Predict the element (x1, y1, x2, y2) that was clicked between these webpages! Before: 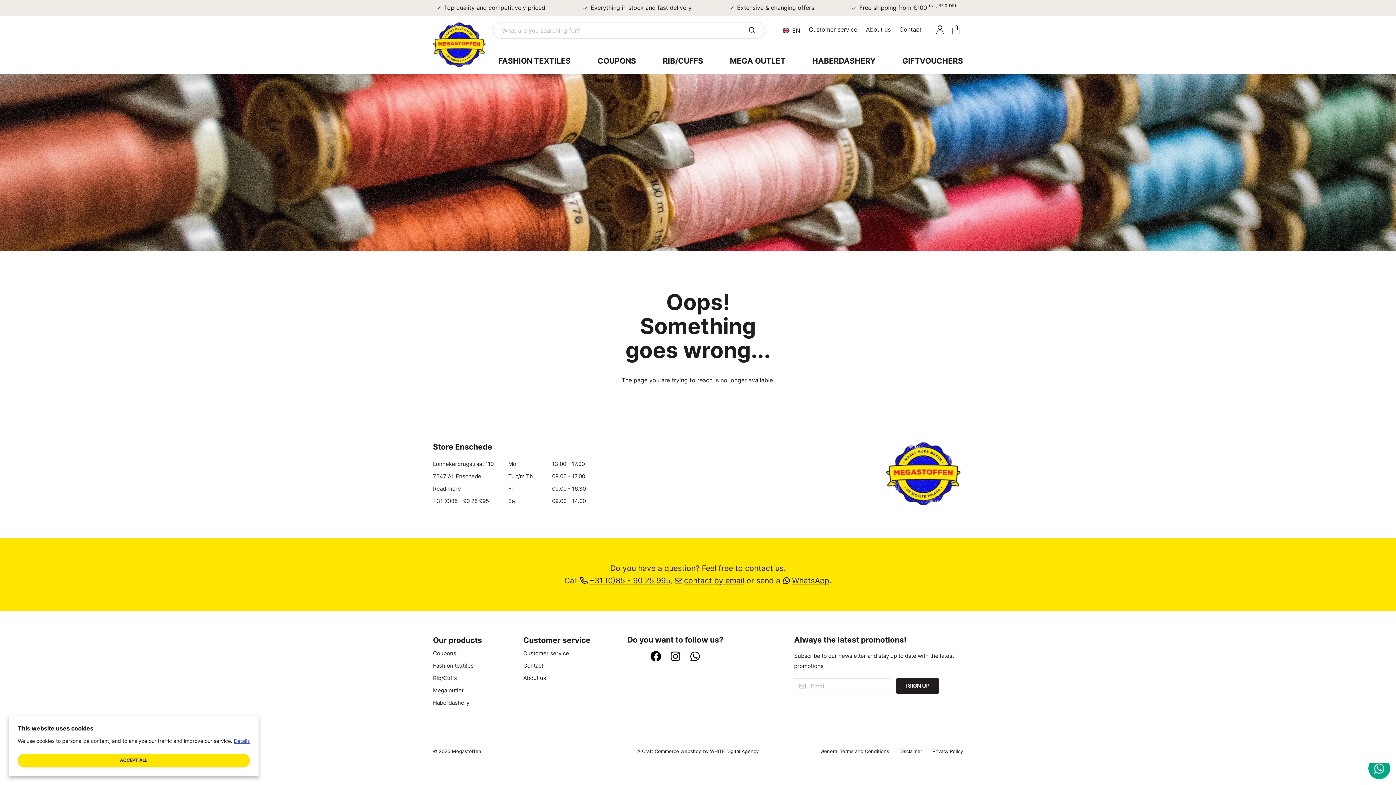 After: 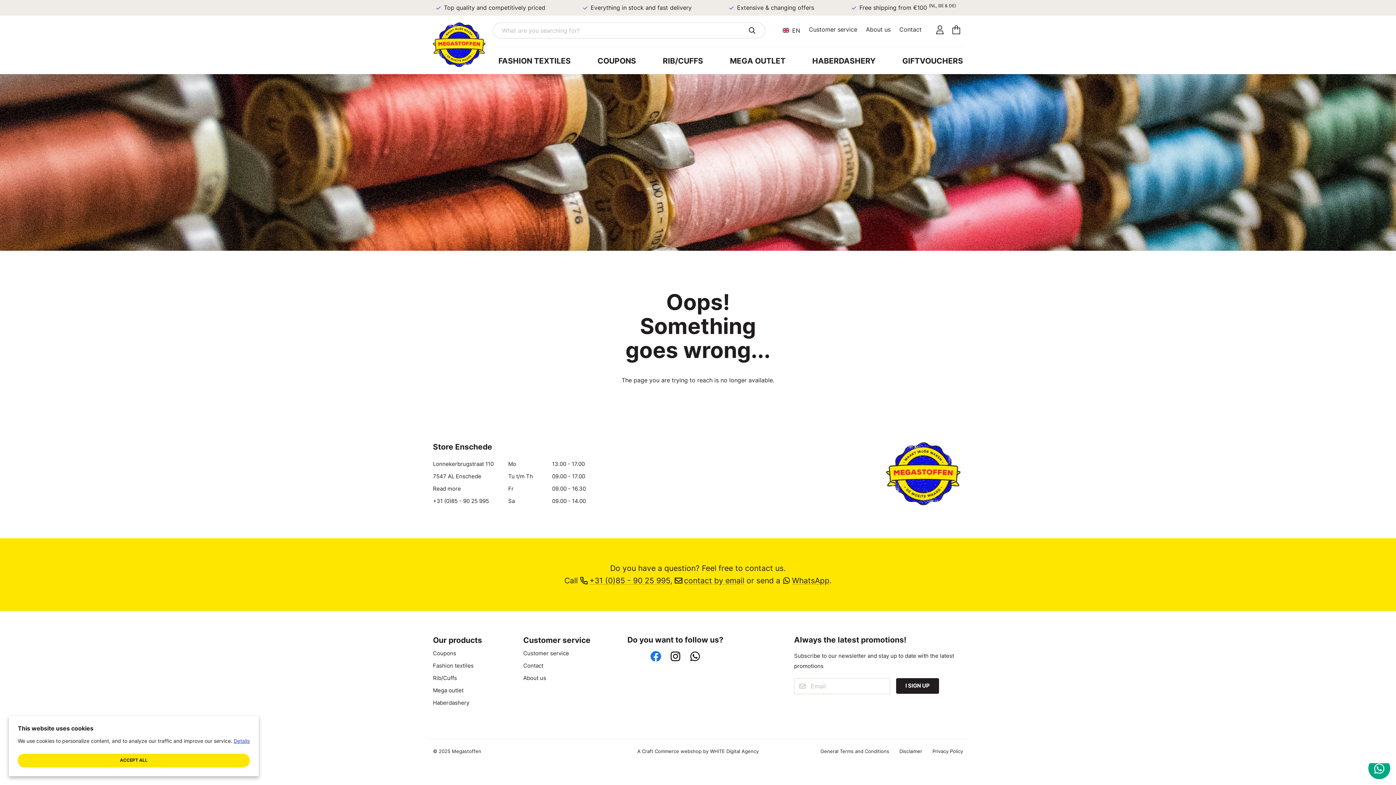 Action: bbox: (647, 653, 664, 660)